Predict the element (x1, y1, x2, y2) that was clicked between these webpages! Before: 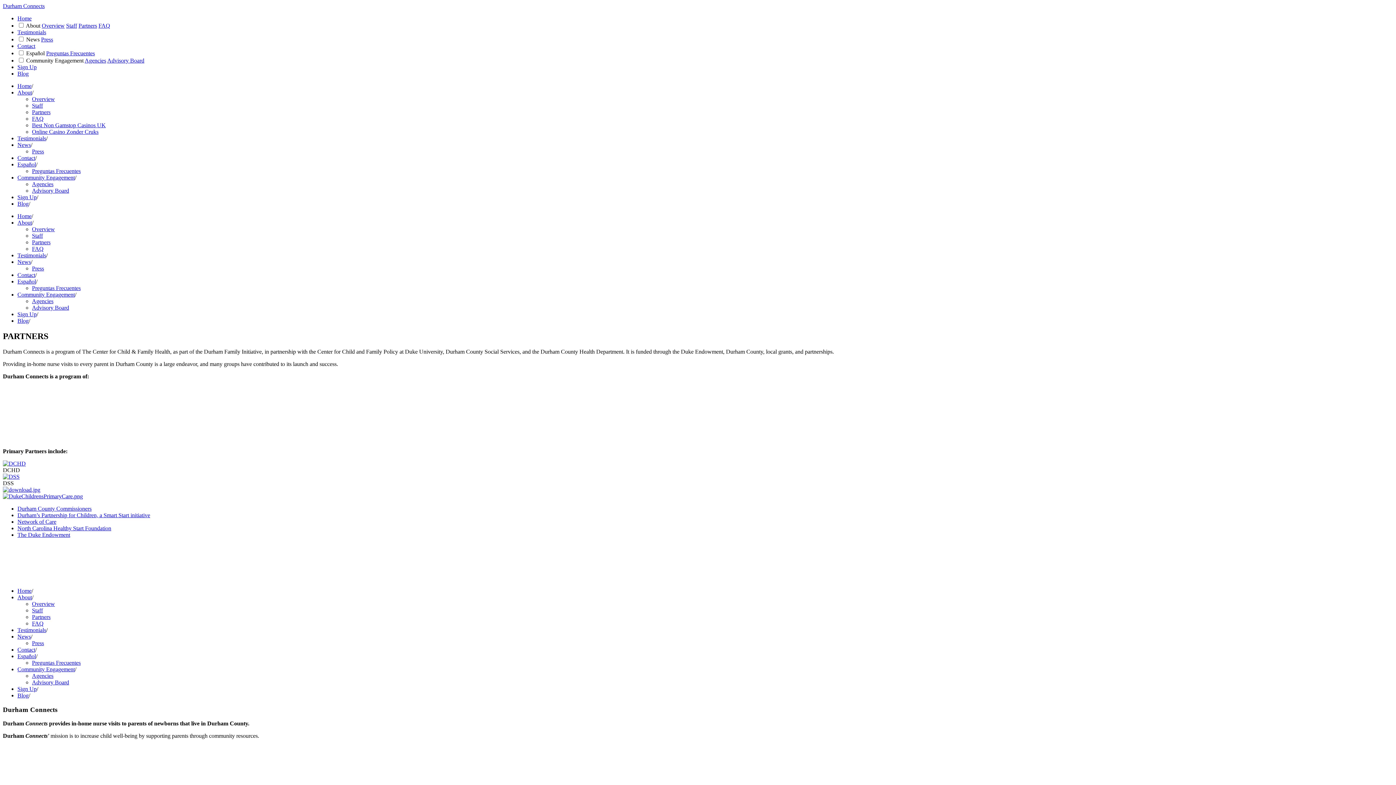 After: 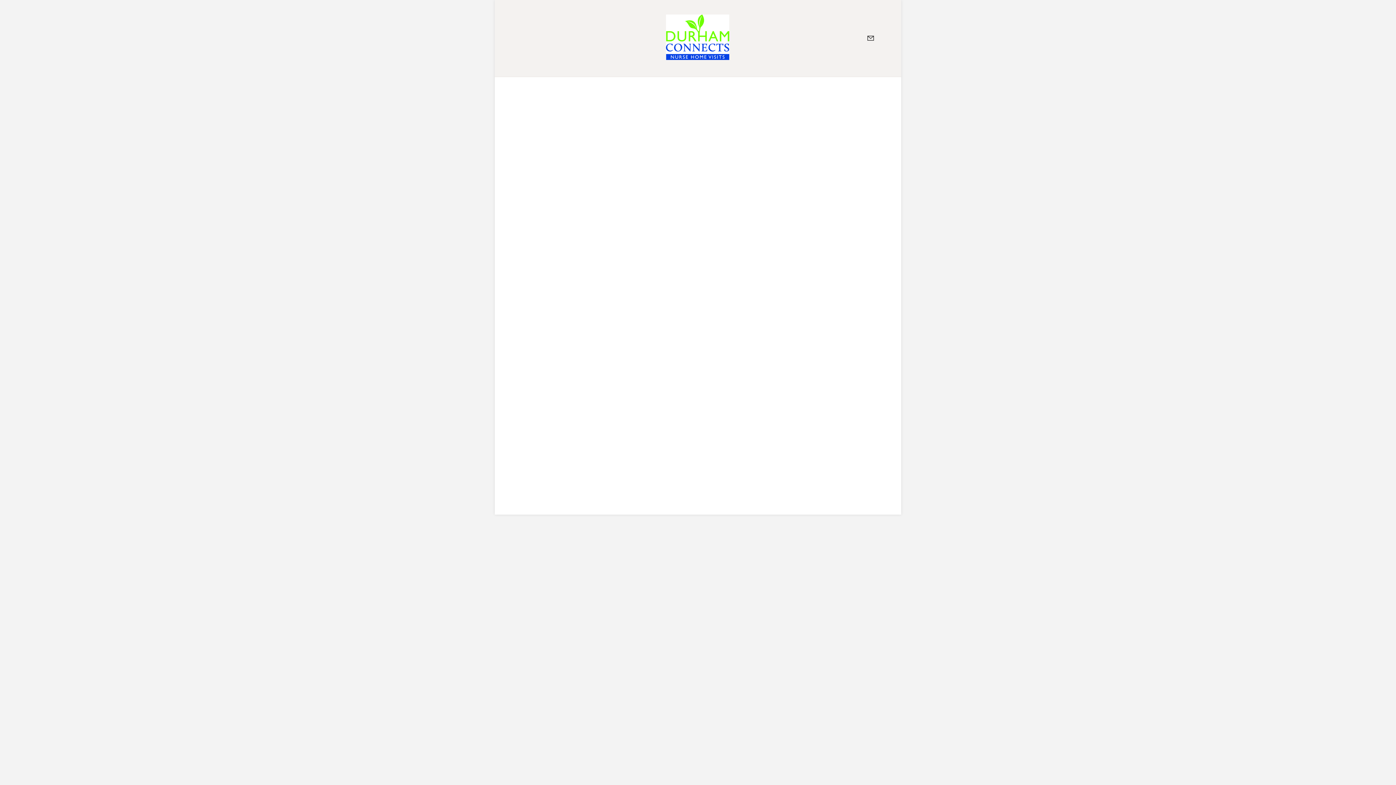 Action: bbox: (32, 226, 54, 232) label: Overview